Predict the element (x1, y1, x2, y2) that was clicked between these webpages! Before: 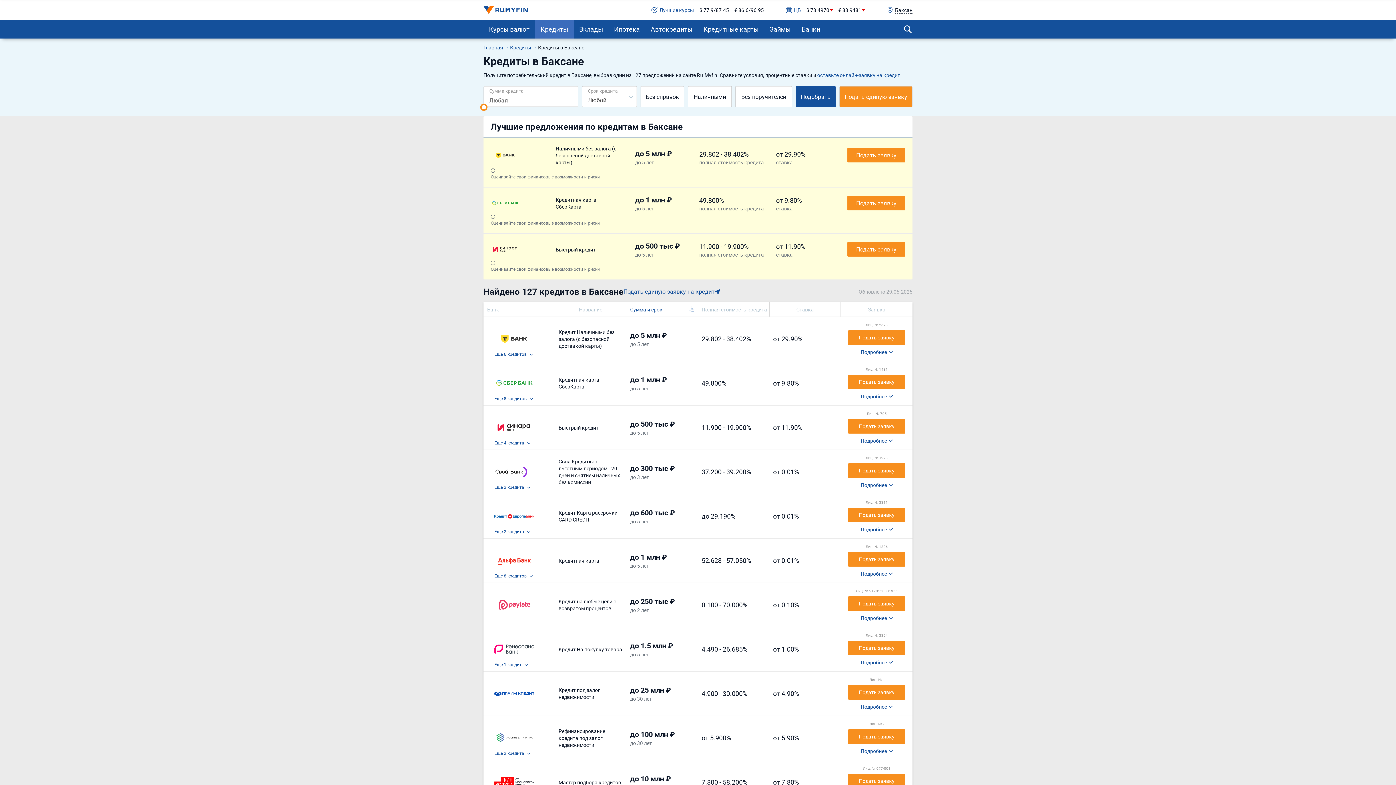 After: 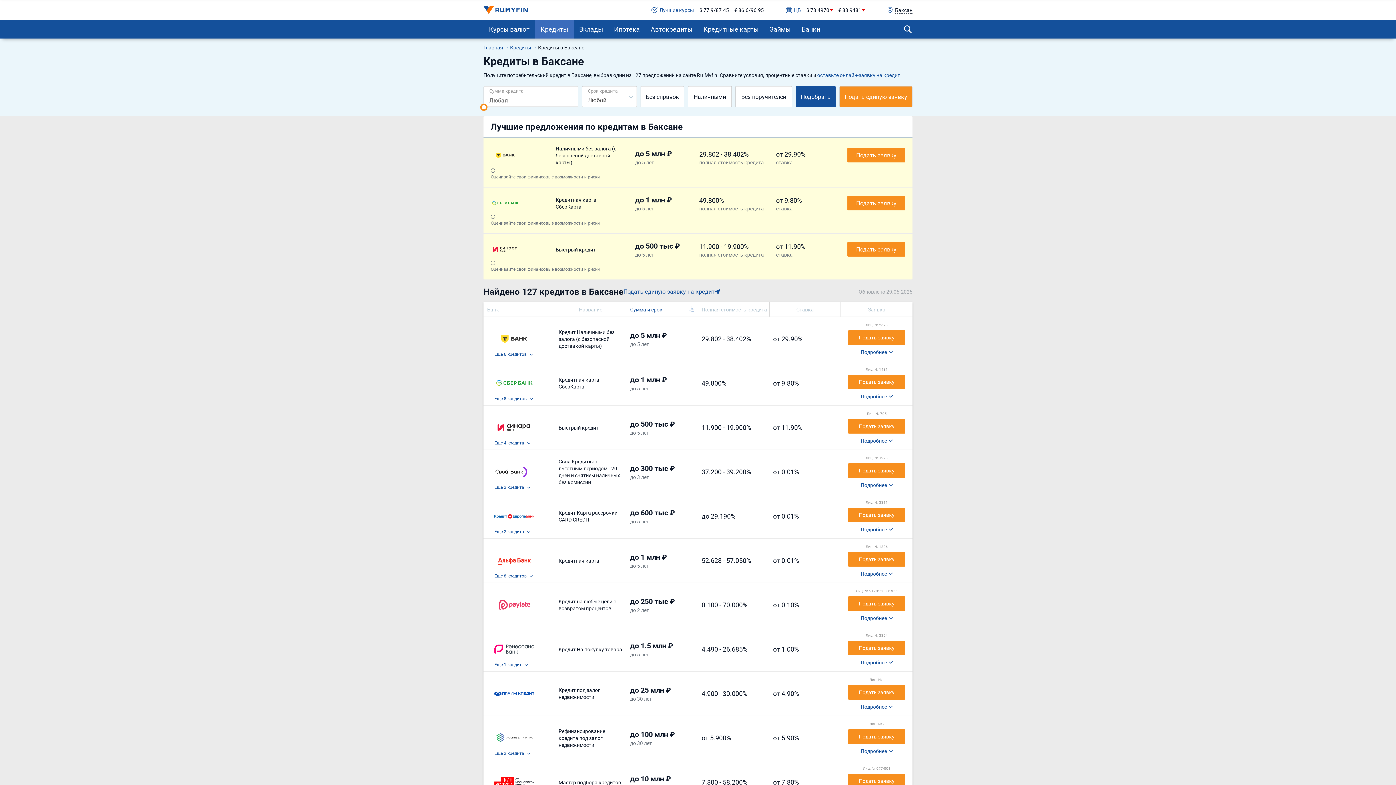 Action: label: Кредиты bbox: (535, 20, 573, 38)